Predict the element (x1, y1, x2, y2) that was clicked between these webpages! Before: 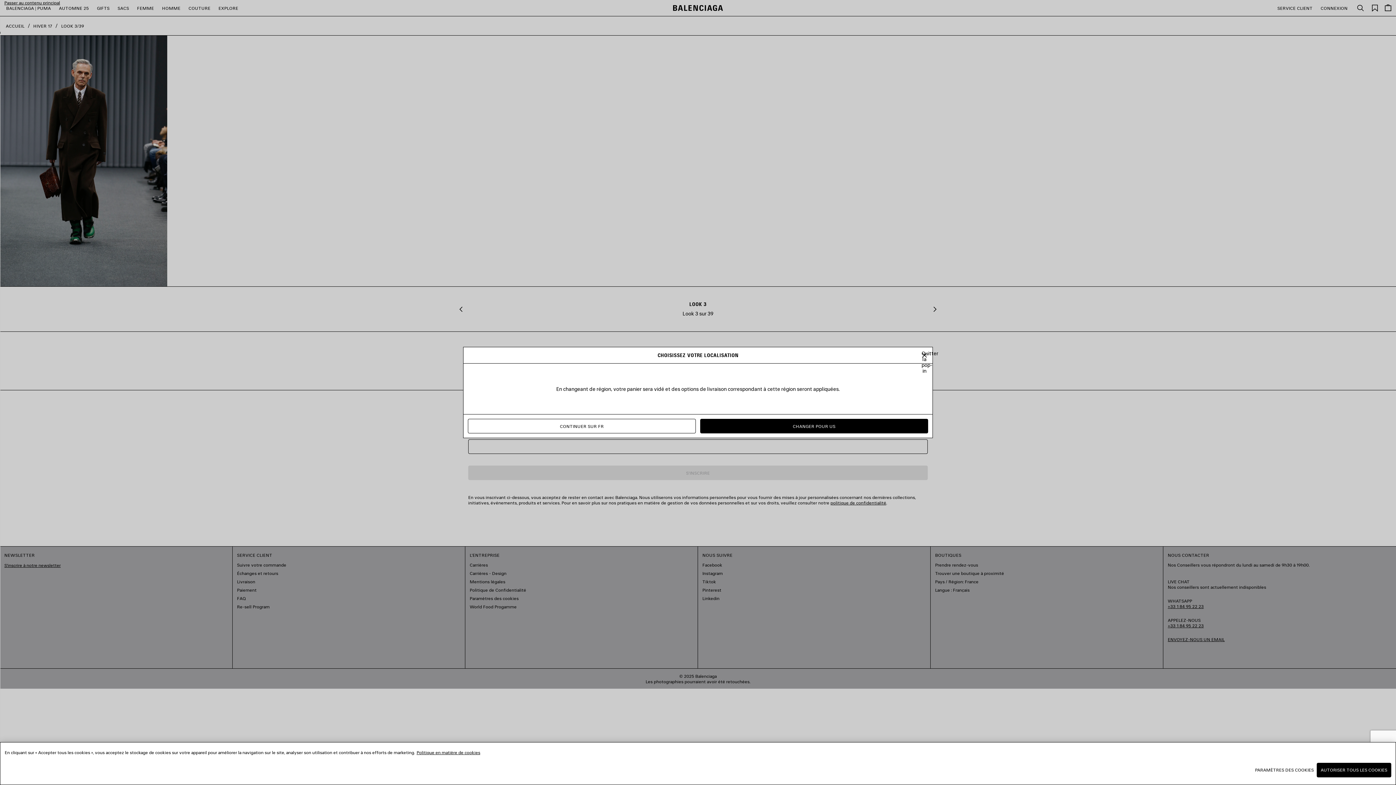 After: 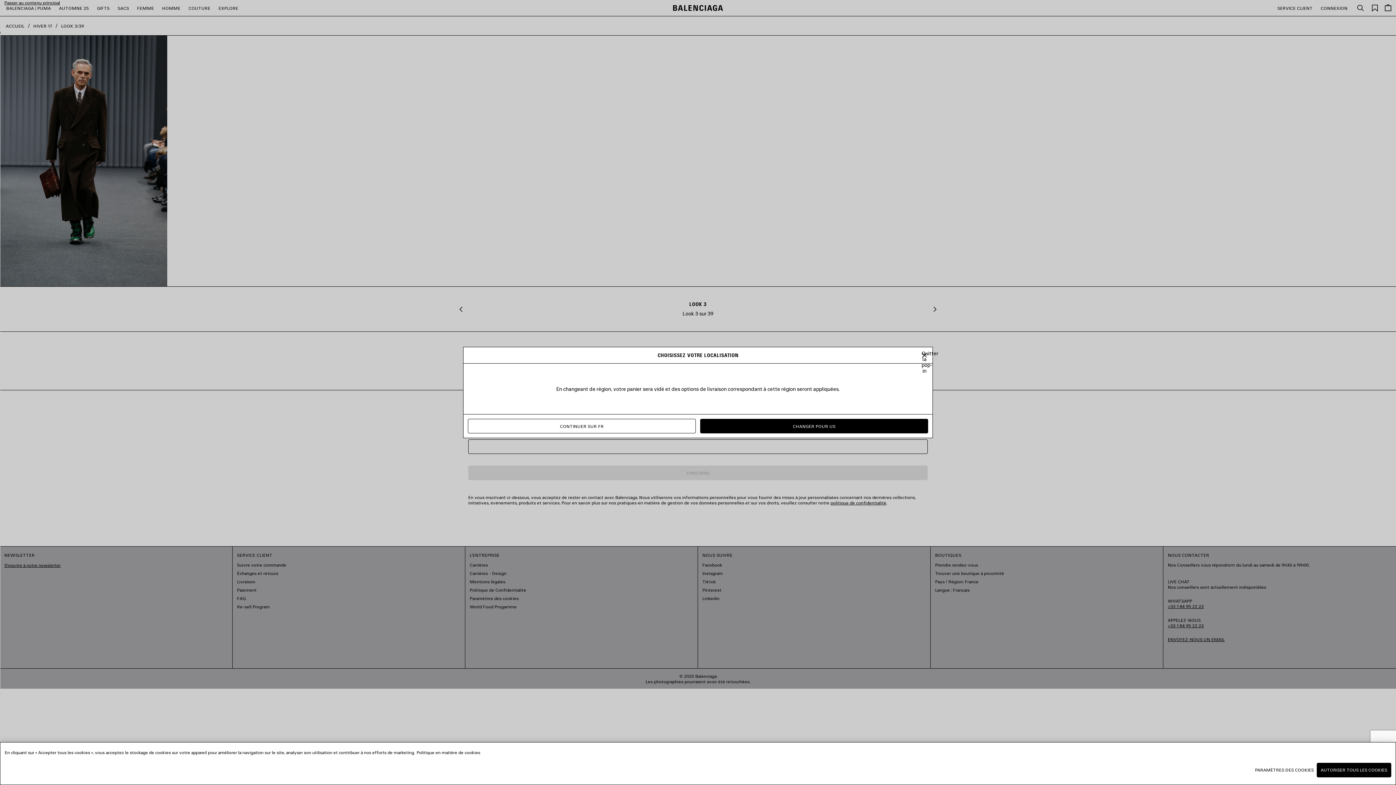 Action: label: Pour en savoir plus sur la protection de votre vie privée, s'ouvre dans un nouvel onglet bbox: (416, 750, 480, 755)